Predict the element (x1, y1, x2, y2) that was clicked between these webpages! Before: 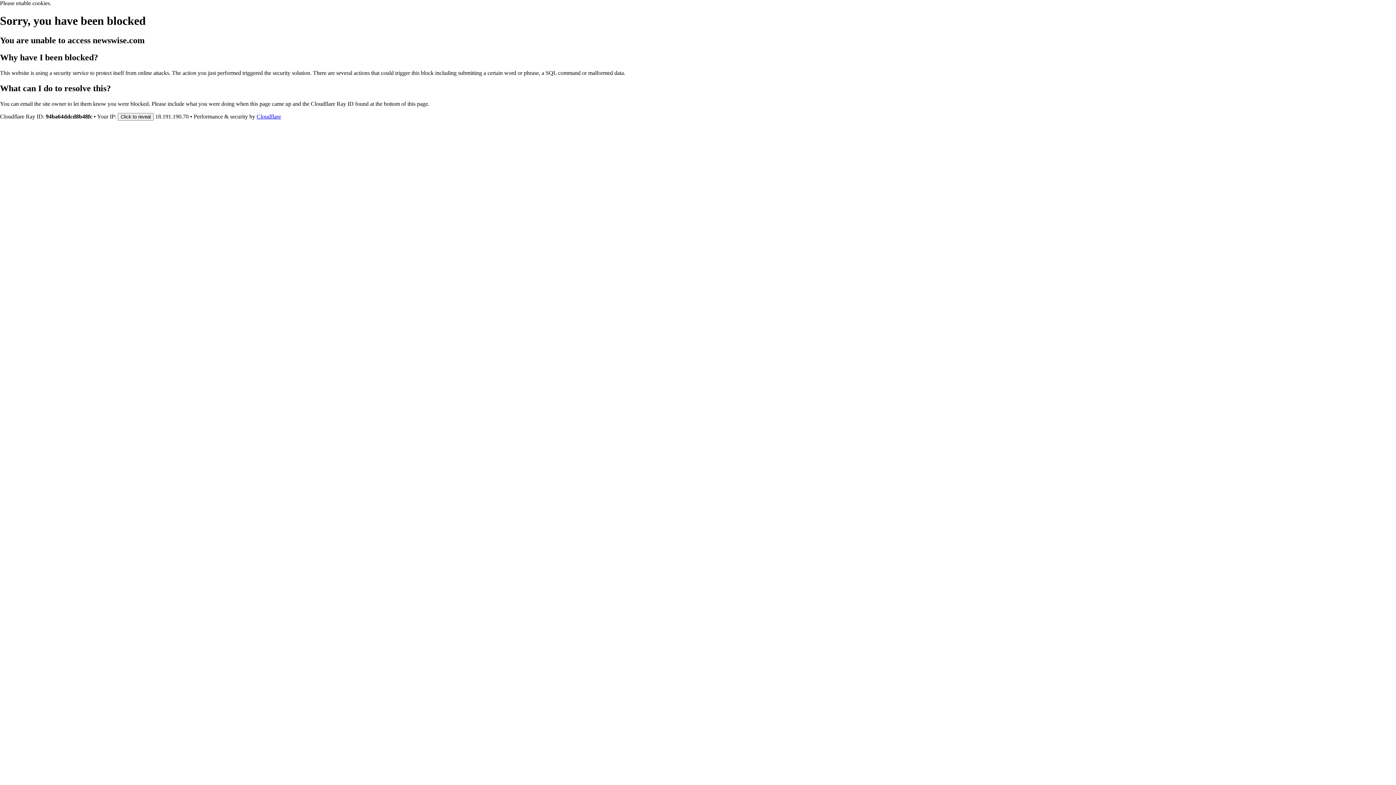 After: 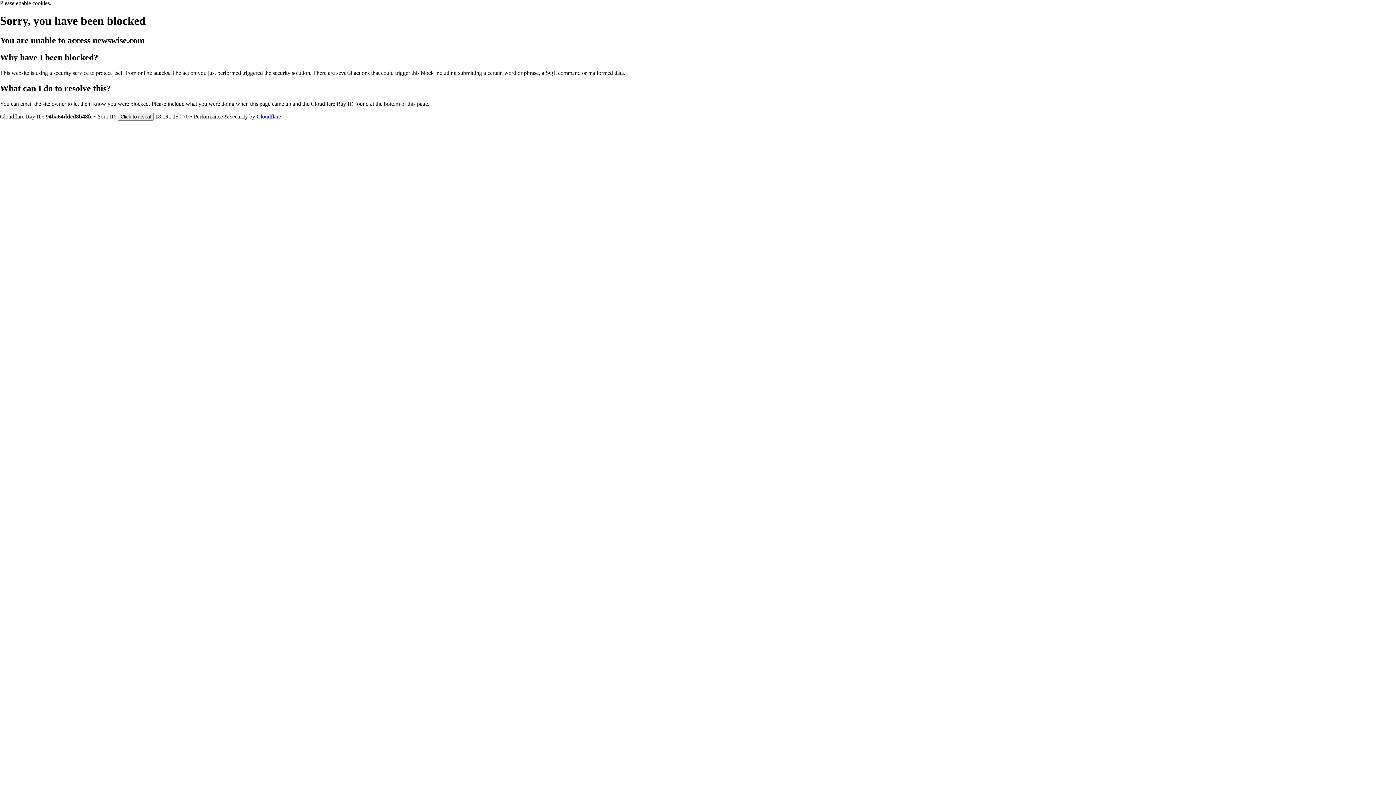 Action: label: Cloudflare bbox: (256, 113, 281, 119)